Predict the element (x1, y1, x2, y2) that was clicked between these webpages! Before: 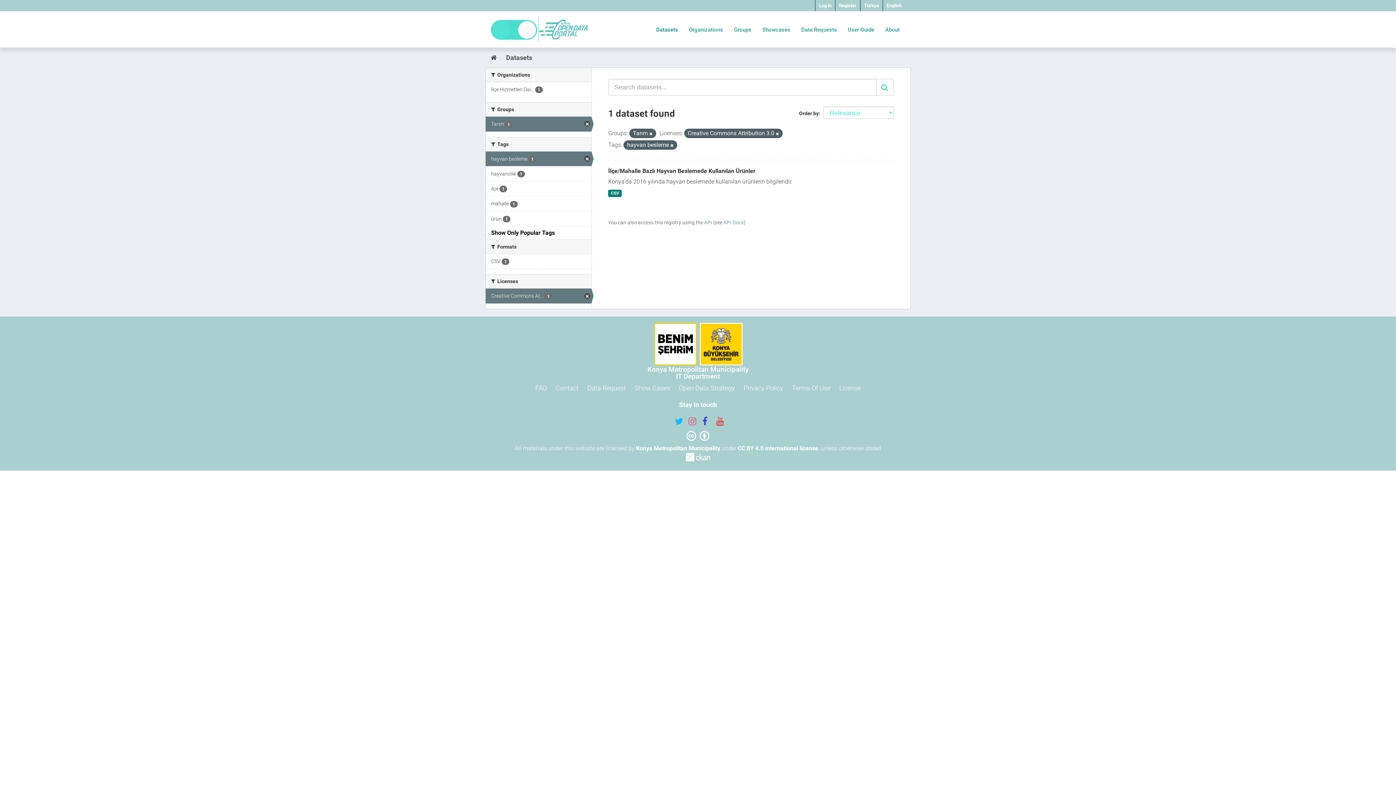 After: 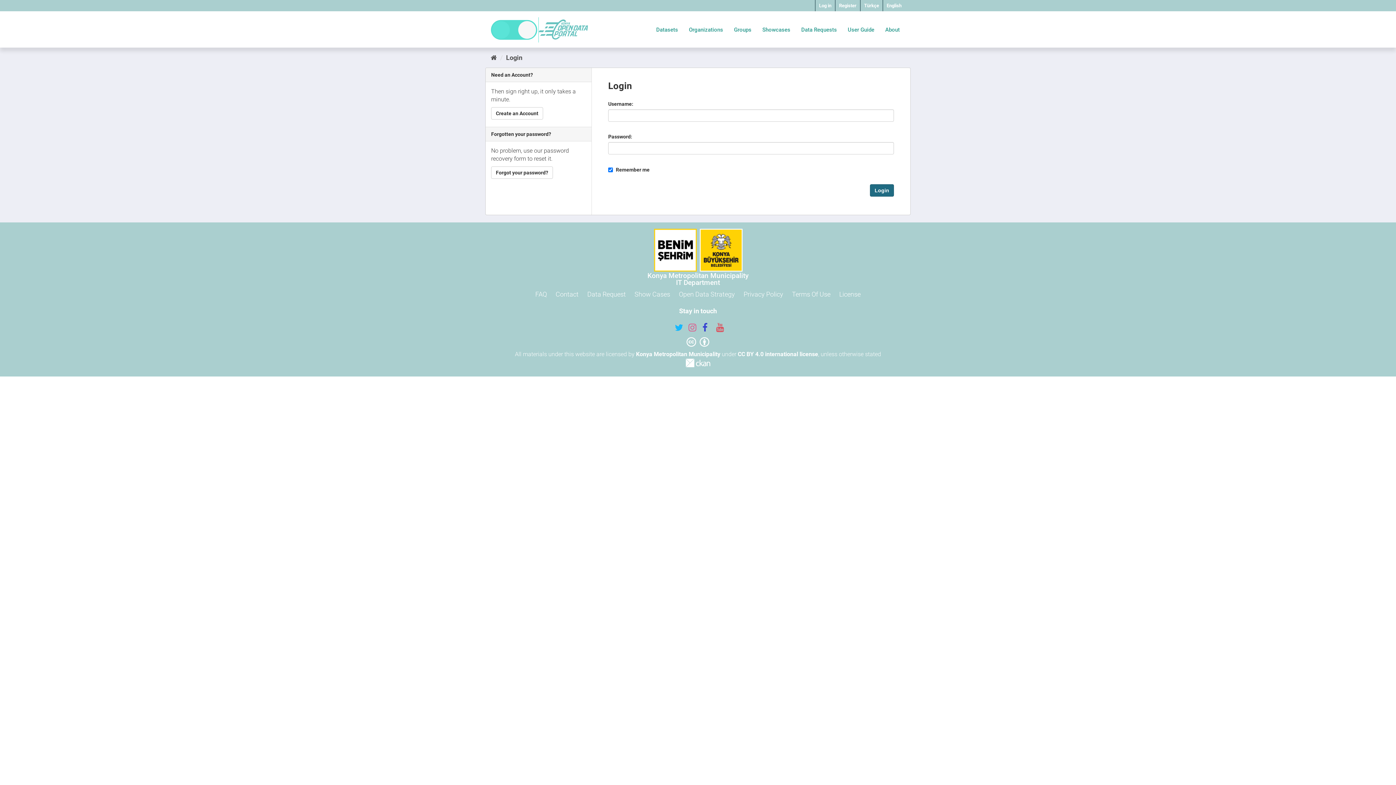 Action: bbox: (815, 0, 835, 11) label: Log in